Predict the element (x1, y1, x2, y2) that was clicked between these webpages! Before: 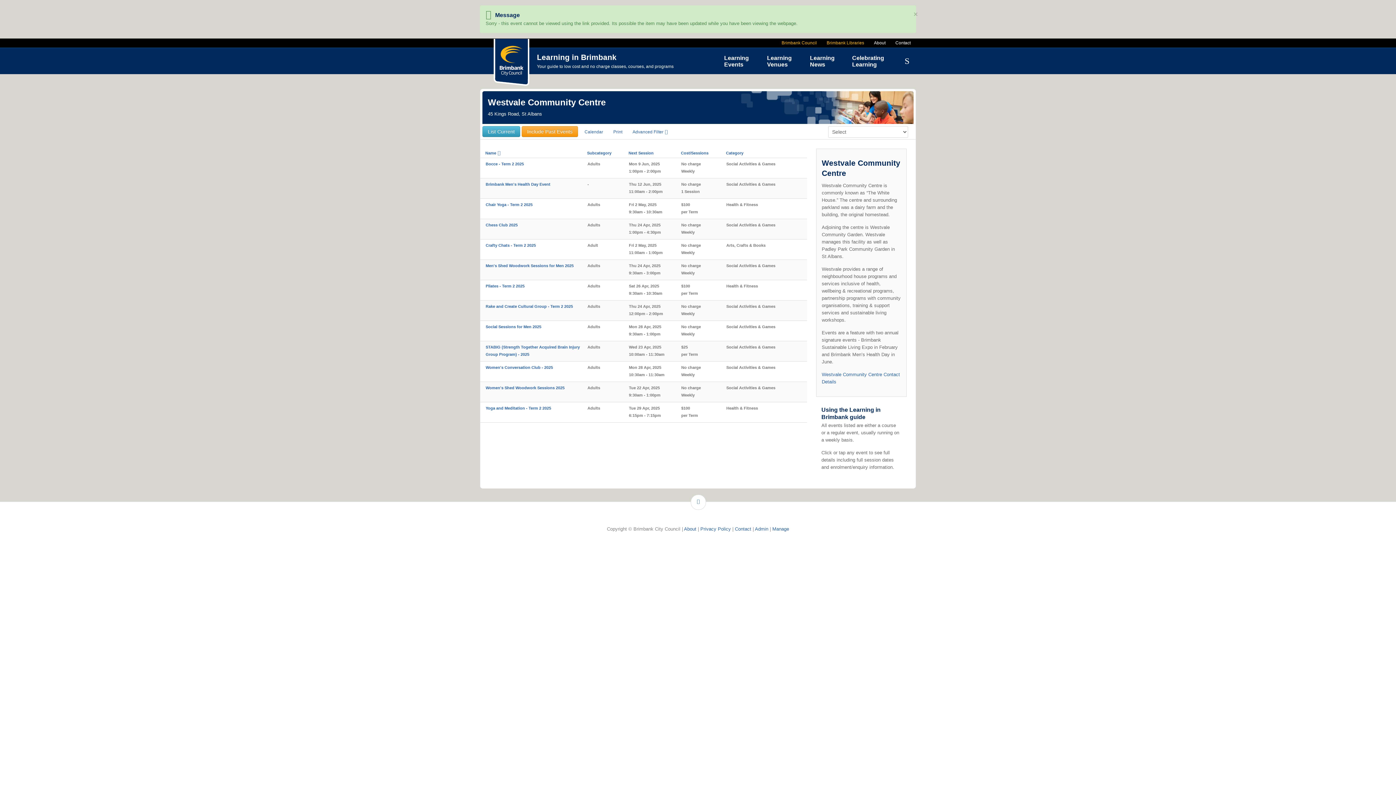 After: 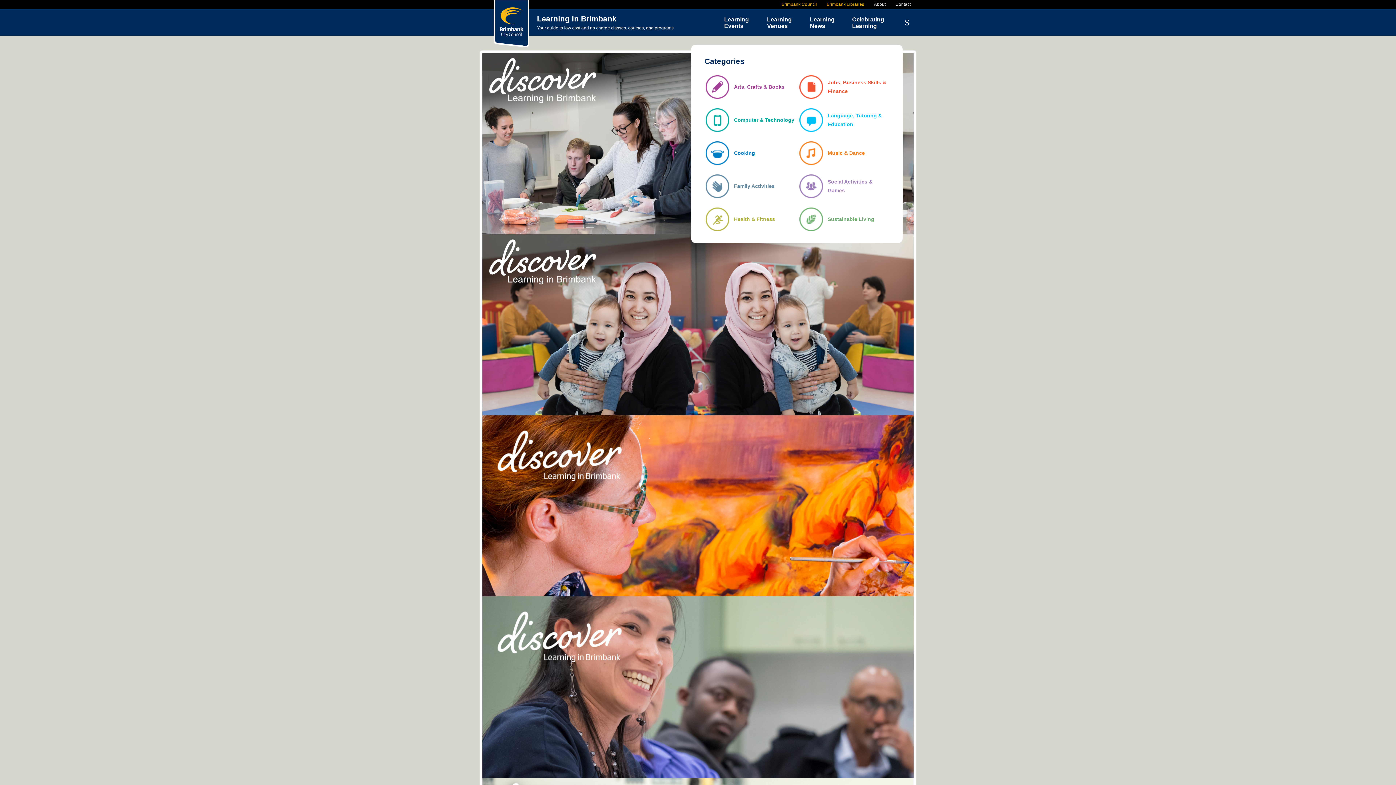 Action: bbox: (493, 59, 529, 64)